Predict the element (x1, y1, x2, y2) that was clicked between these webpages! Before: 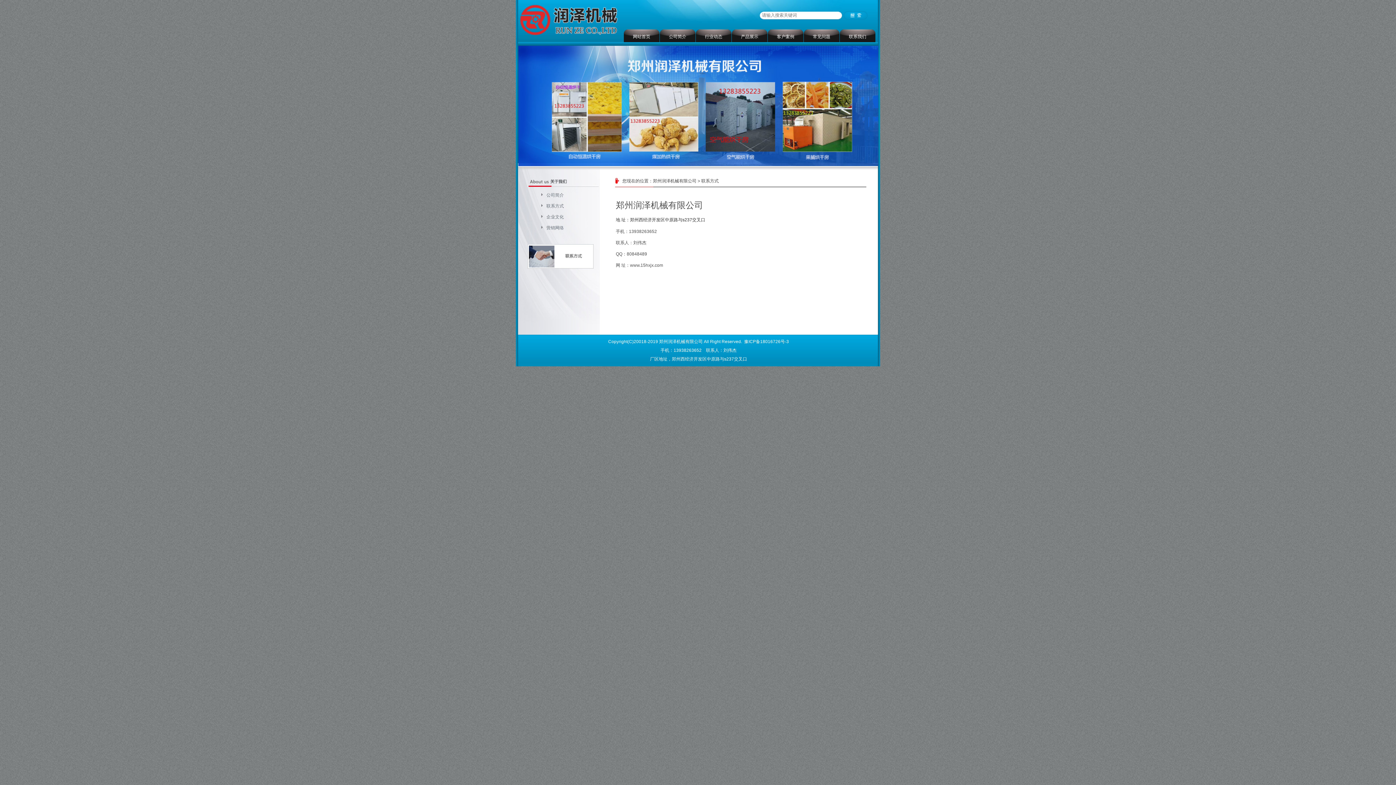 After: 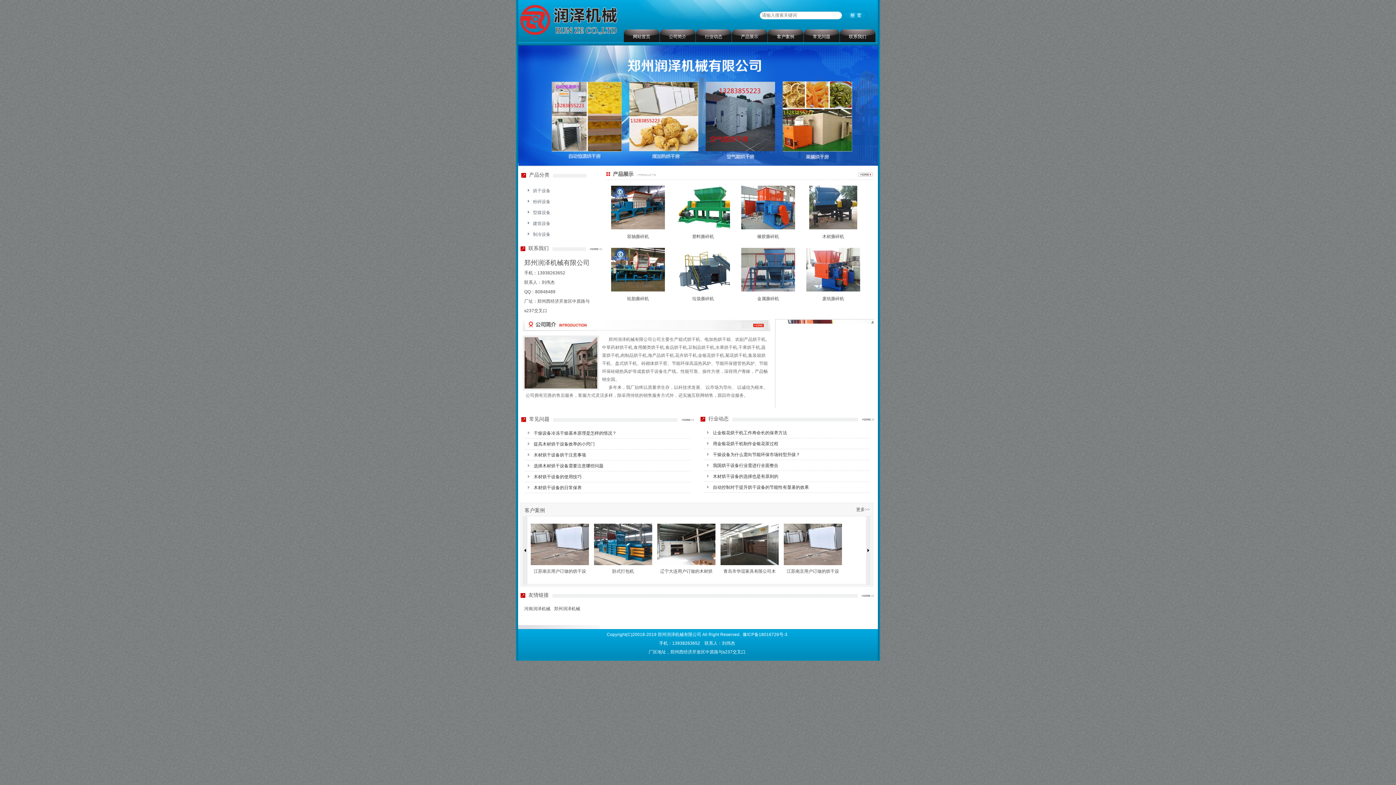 Action: bbox: (653, 178, 696, 183) label: 郑州润泽机械有限公司